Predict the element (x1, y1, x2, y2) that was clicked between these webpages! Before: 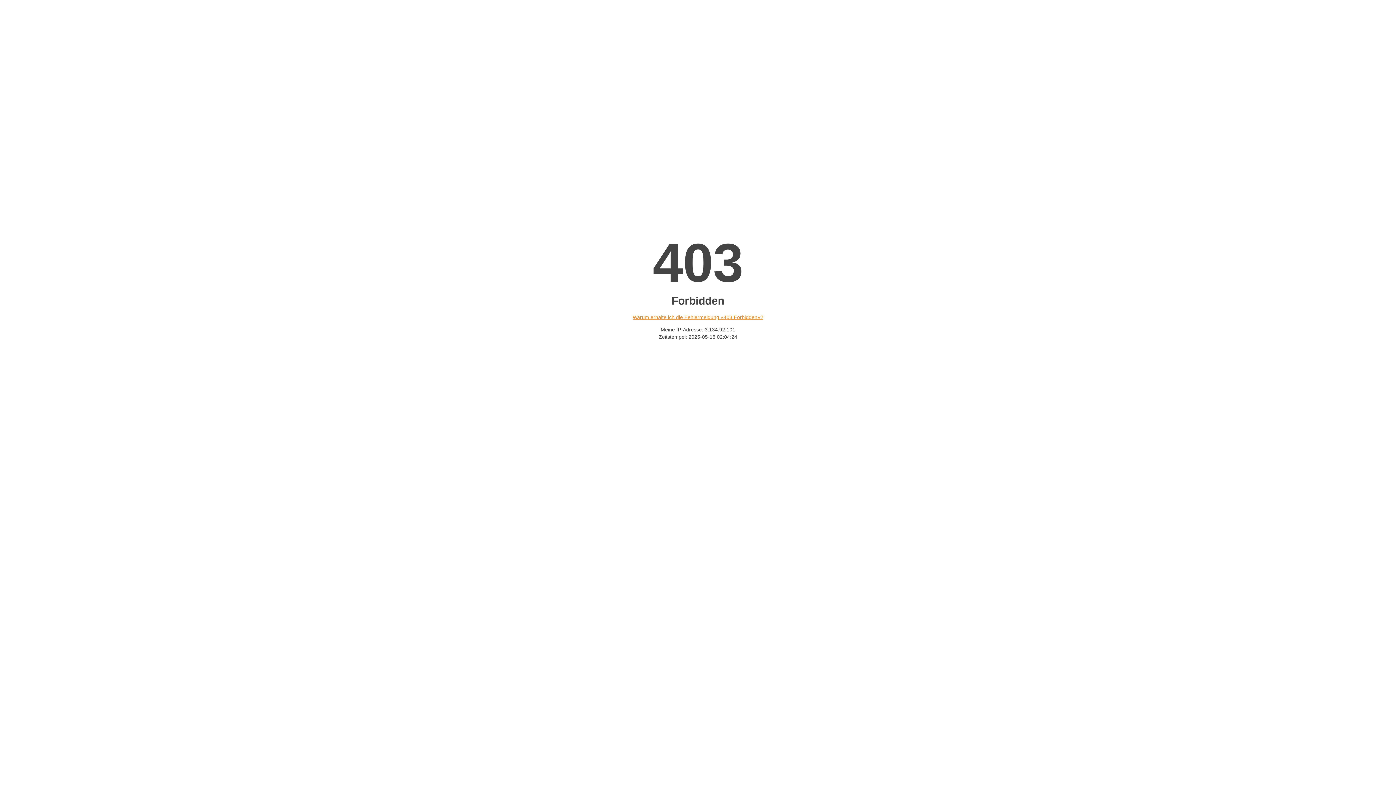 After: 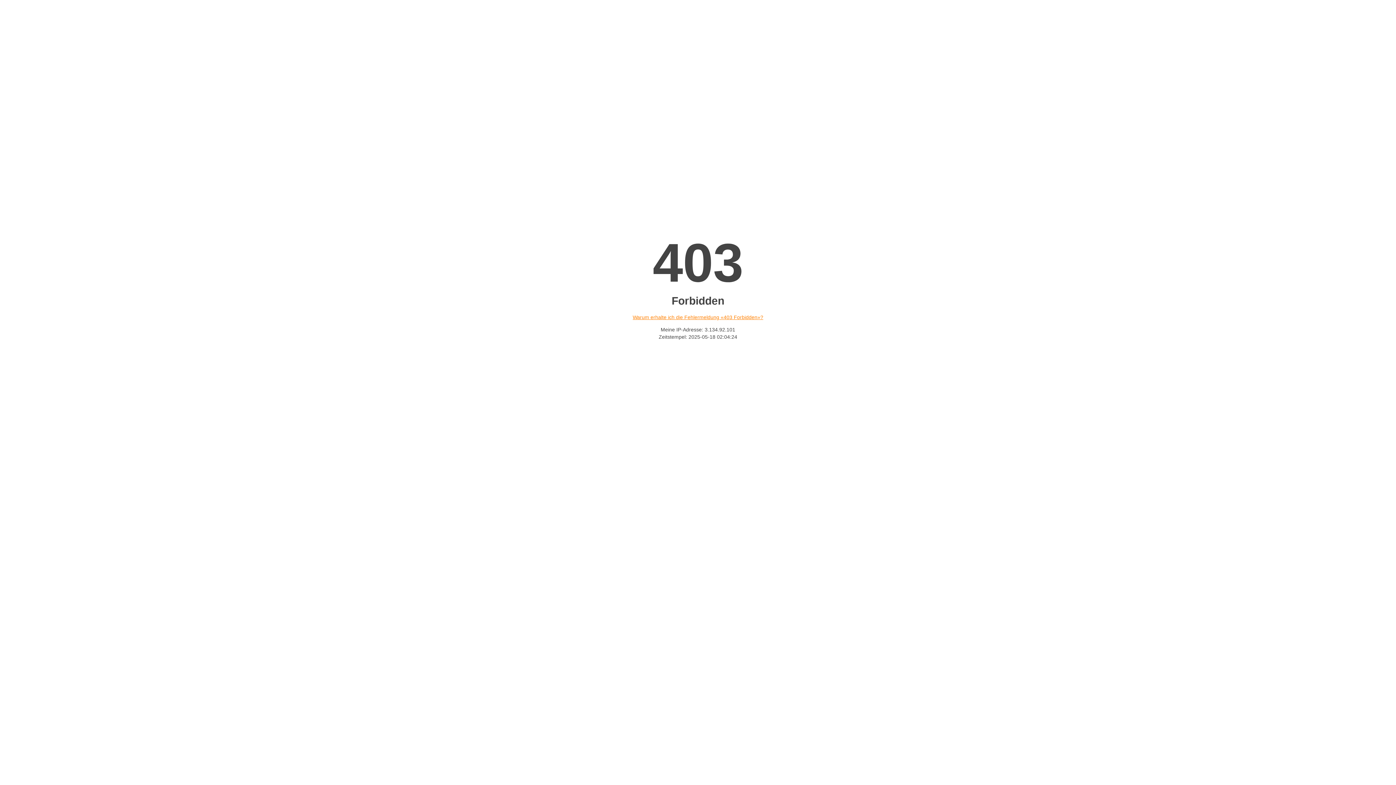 Action: bbox: (632, 314, 763, 320) label: Warum erhalte ich die Fehlermeldung «403 Forbidden»?